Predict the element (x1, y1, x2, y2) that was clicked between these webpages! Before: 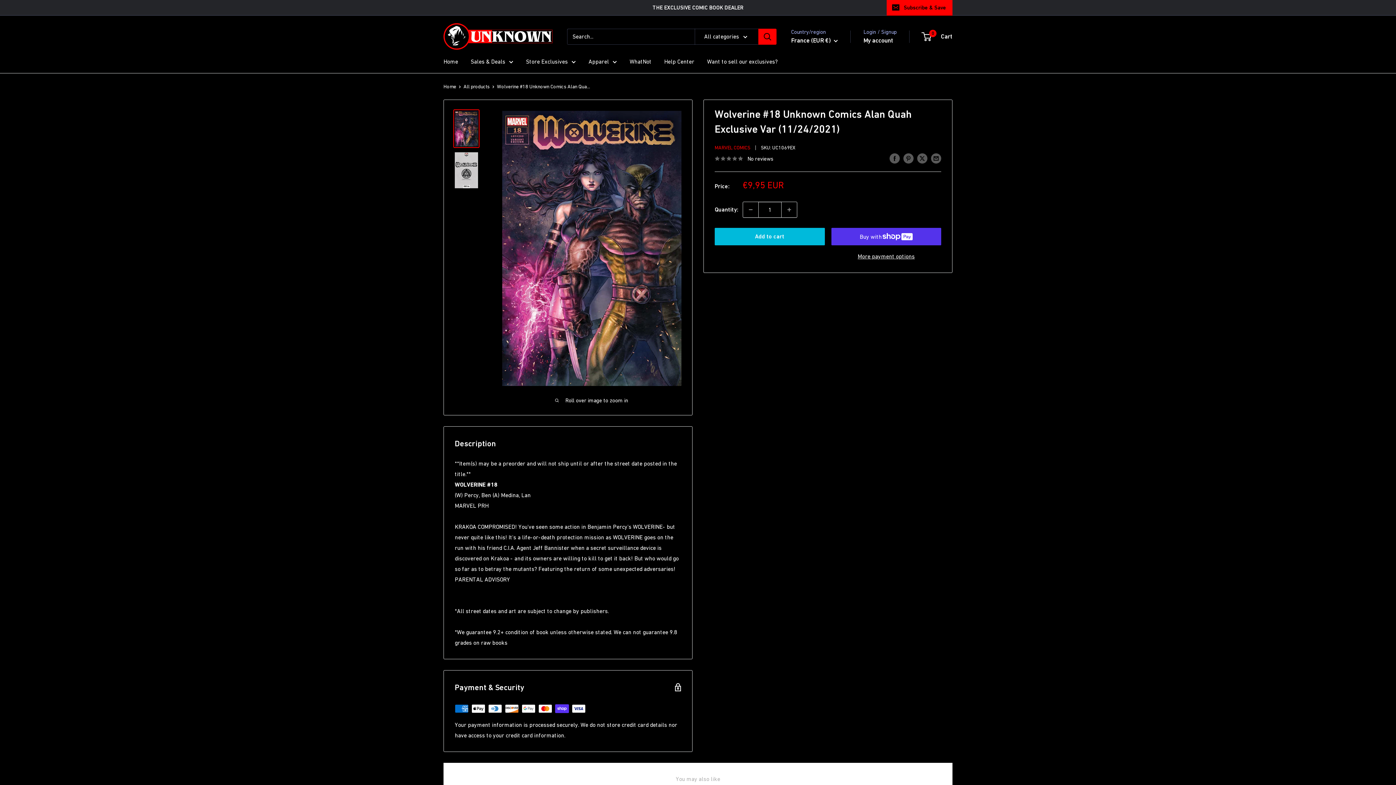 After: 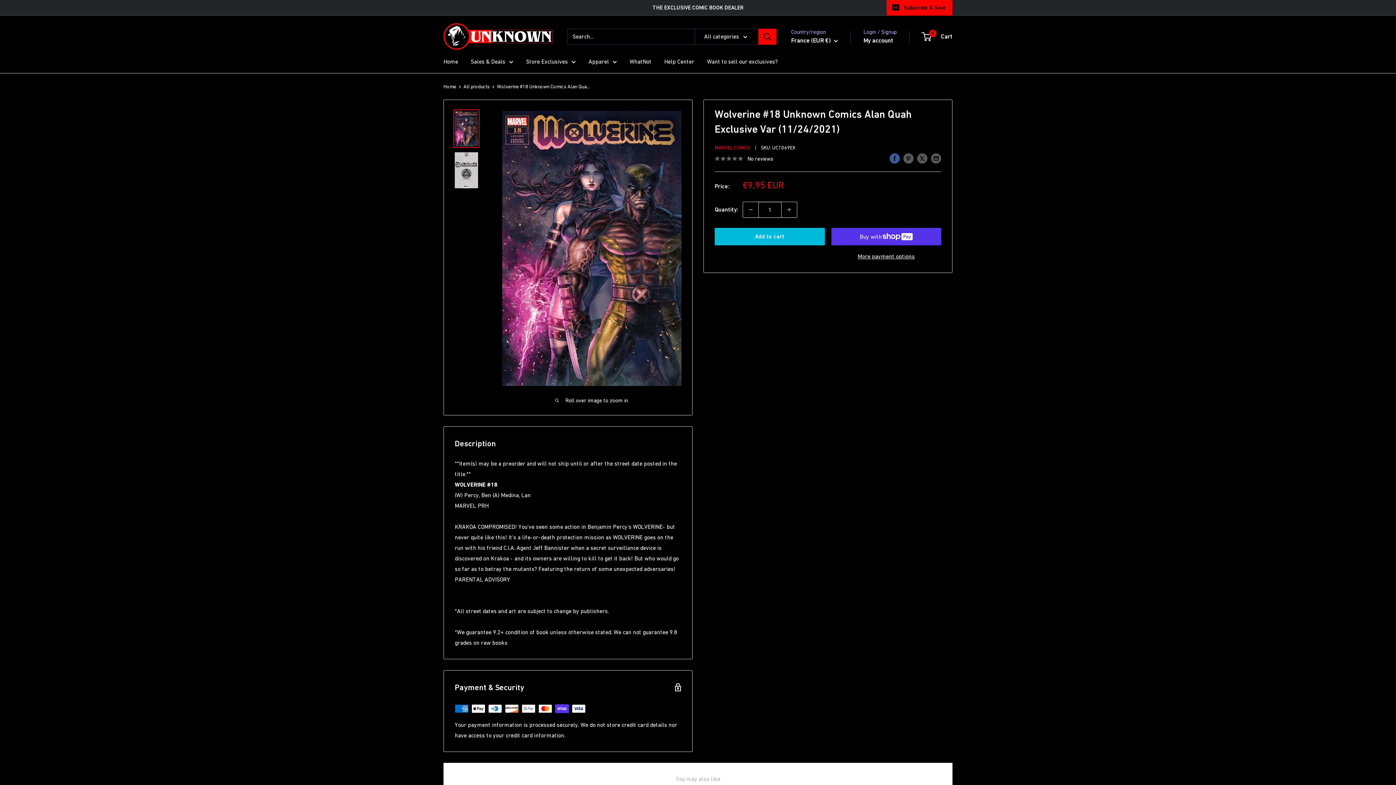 Action: label: Share on Facebook bbox: (889, 152, 900, 163)